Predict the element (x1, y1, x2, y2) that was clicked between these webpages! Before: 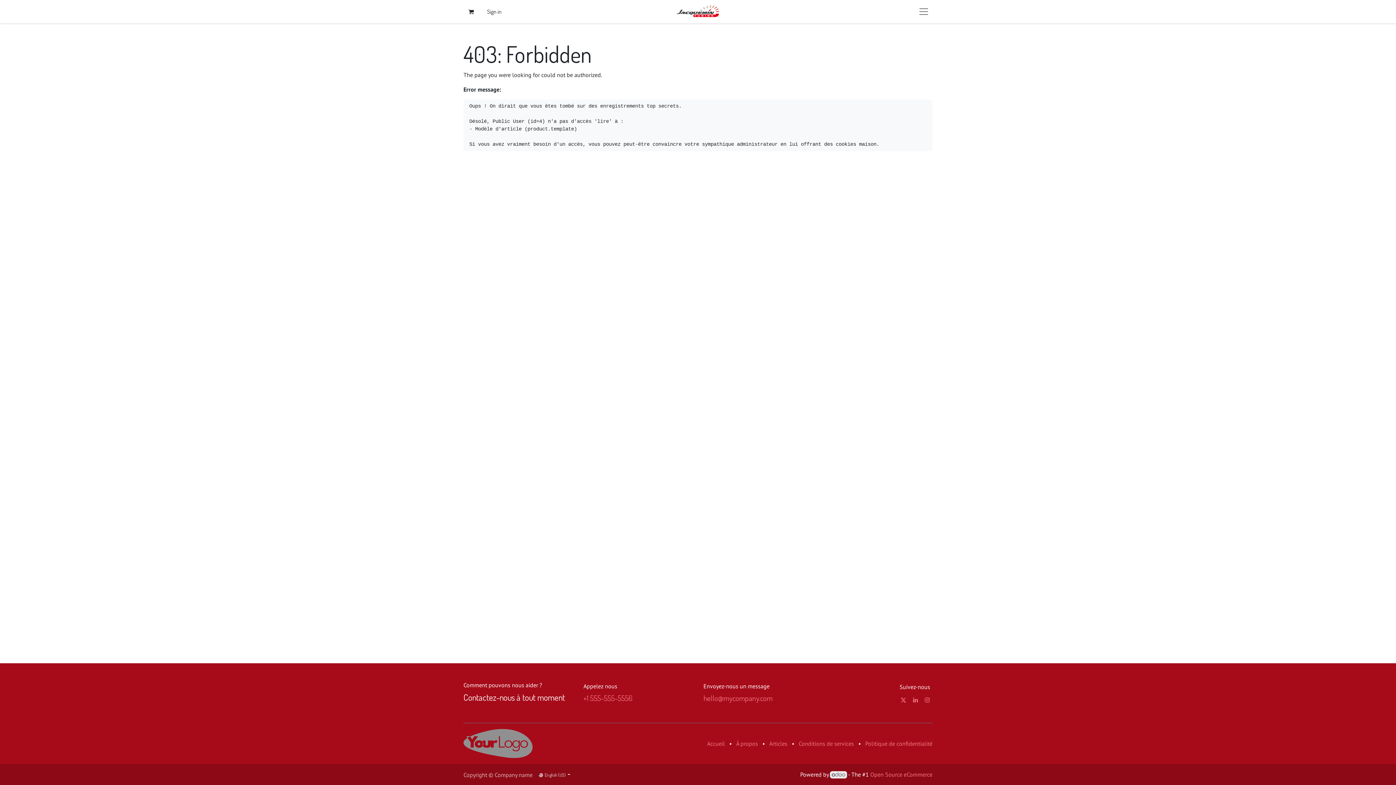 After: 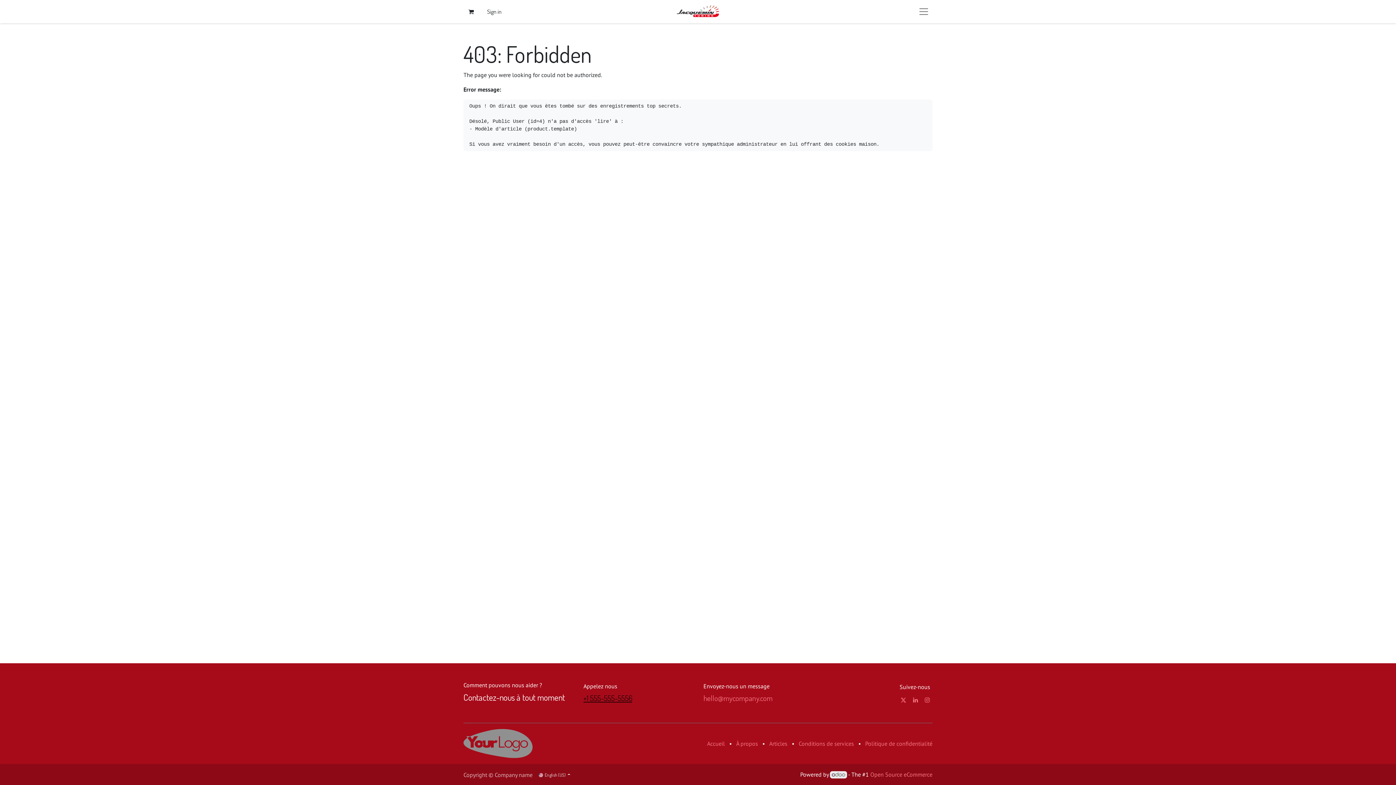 Action: bbox: (583, 693, 632, 703) label: +1 555-555-5556